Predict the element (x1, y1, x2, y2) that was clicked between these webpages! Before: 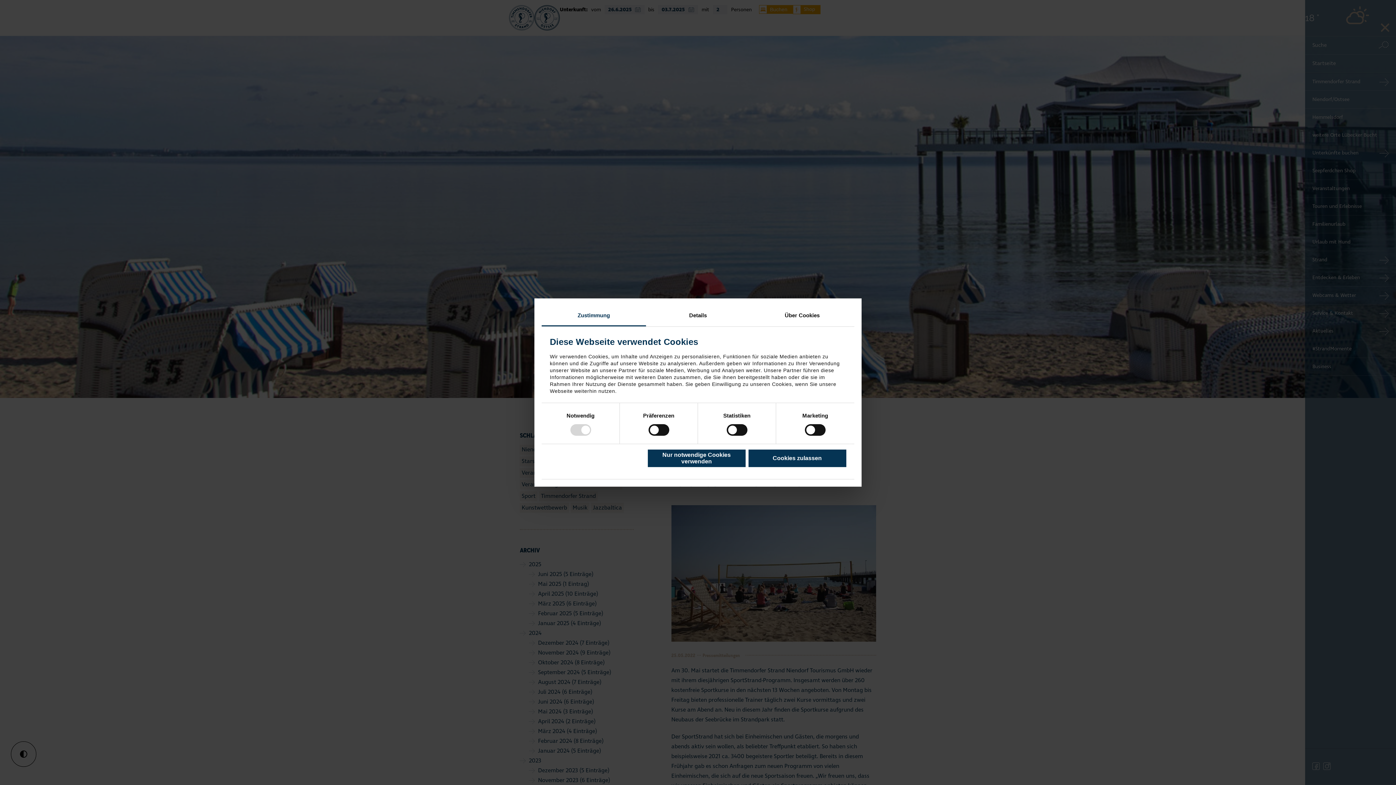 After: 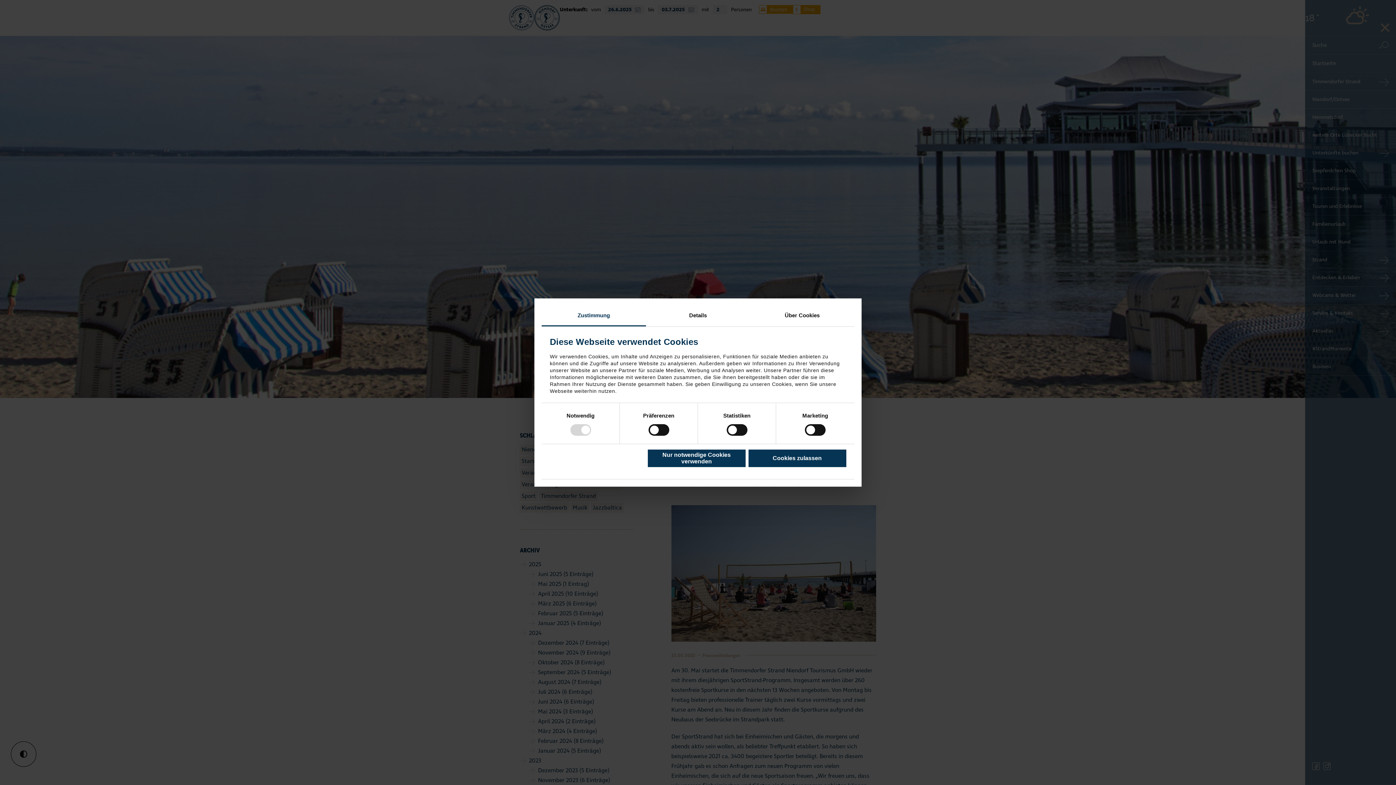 Action: label: Zustimmung bbox: (541, 305, 646, 326)